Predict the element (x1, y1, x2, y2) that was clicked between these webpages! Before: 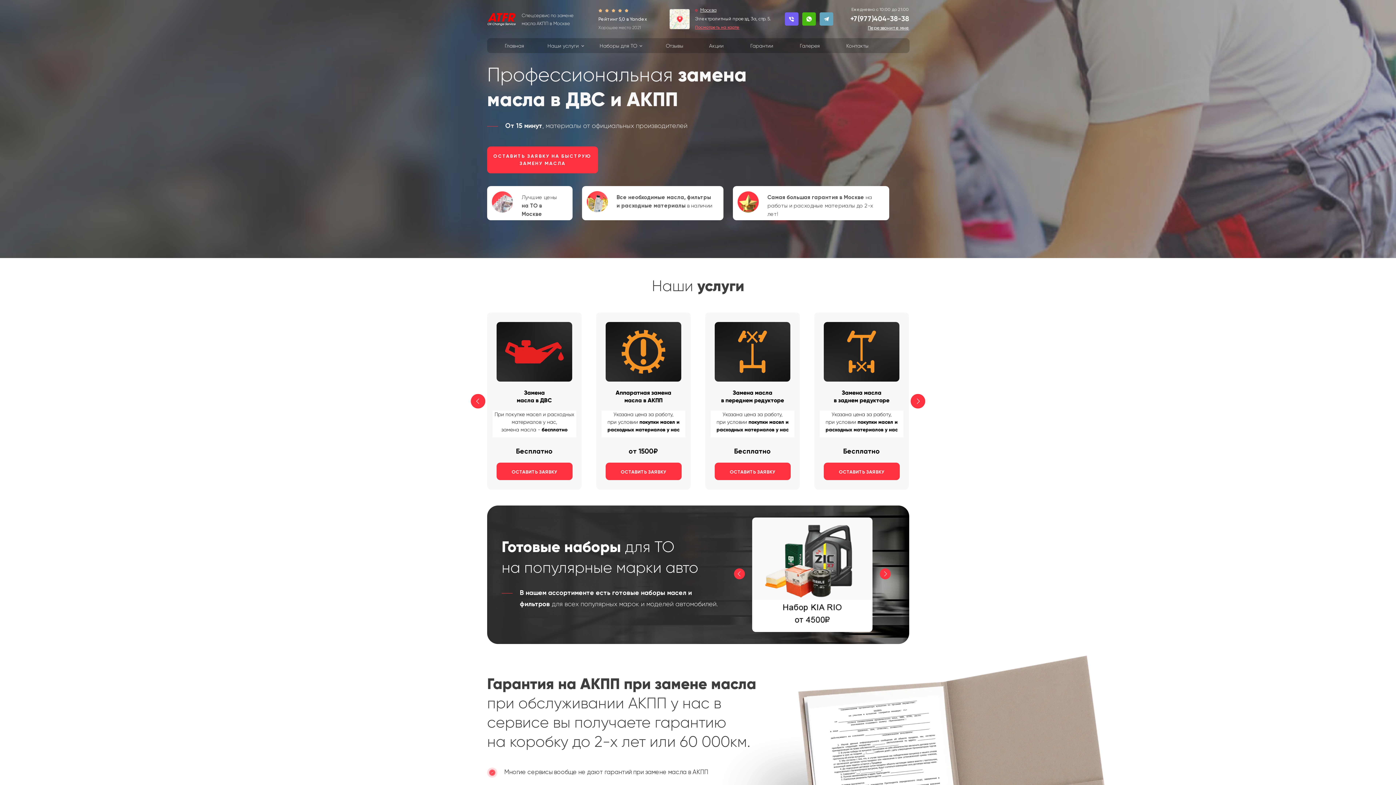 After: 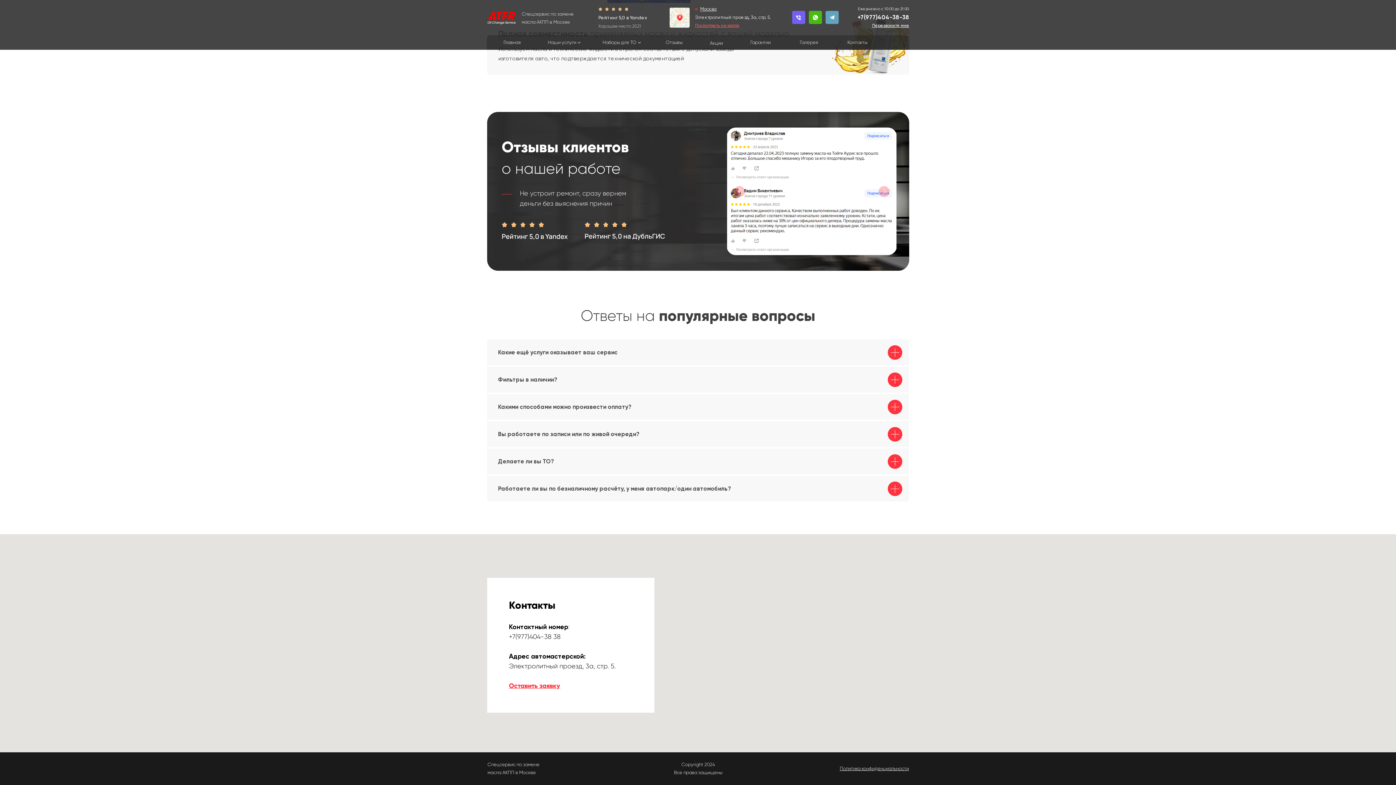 Action: label: Контакты bbox: (846, 42, 868, 48)